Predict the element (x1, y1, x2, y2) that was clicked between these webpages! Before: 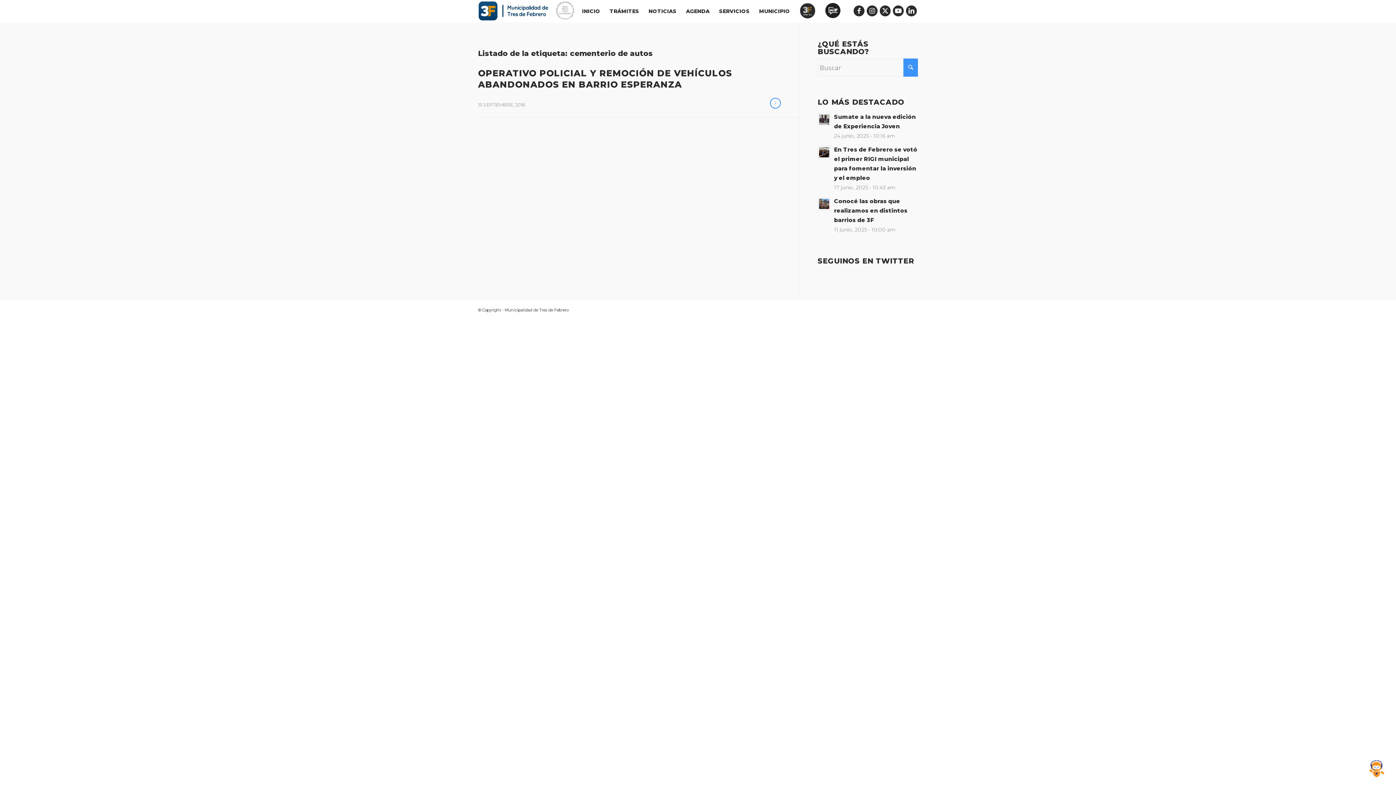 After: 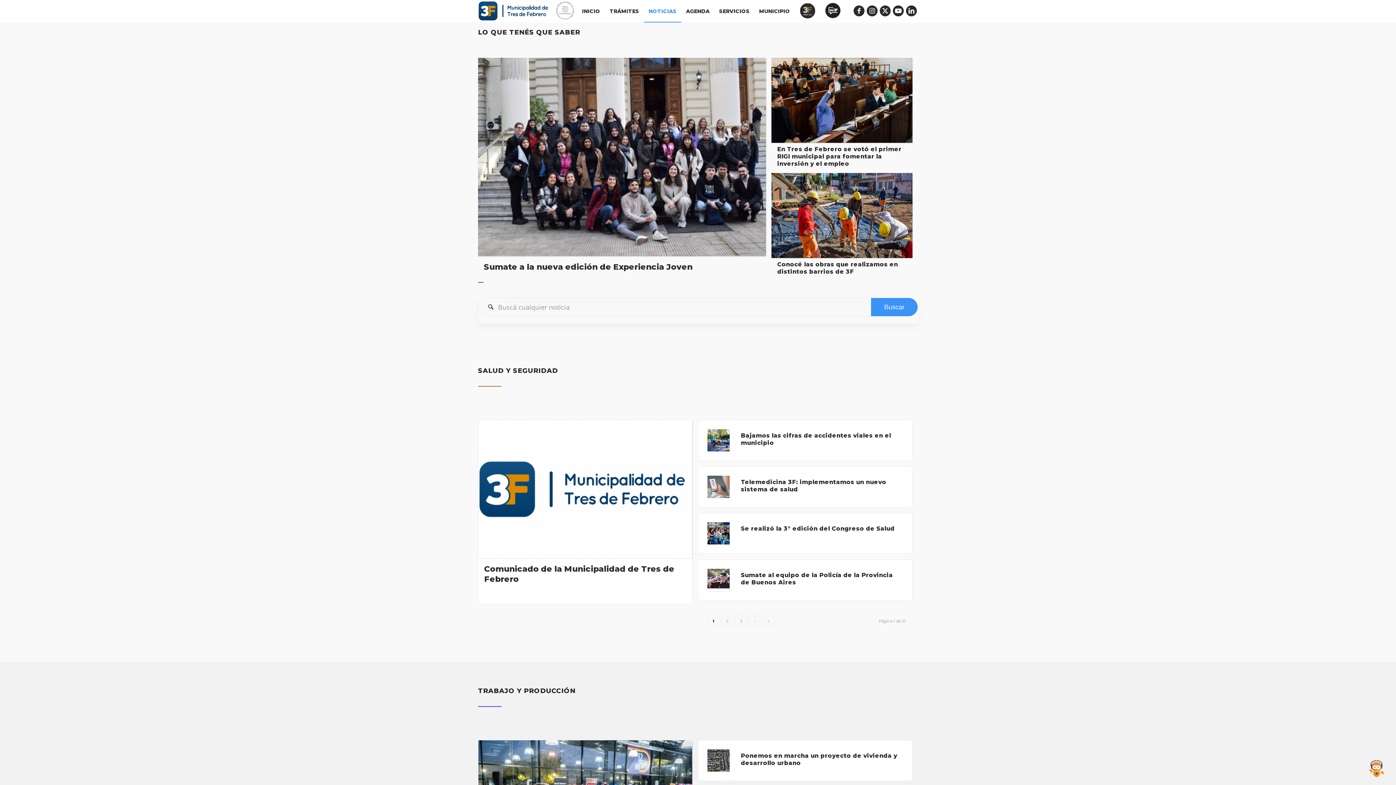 Action: bbox: (644, 0, 681, 22) label: NOTICIAS